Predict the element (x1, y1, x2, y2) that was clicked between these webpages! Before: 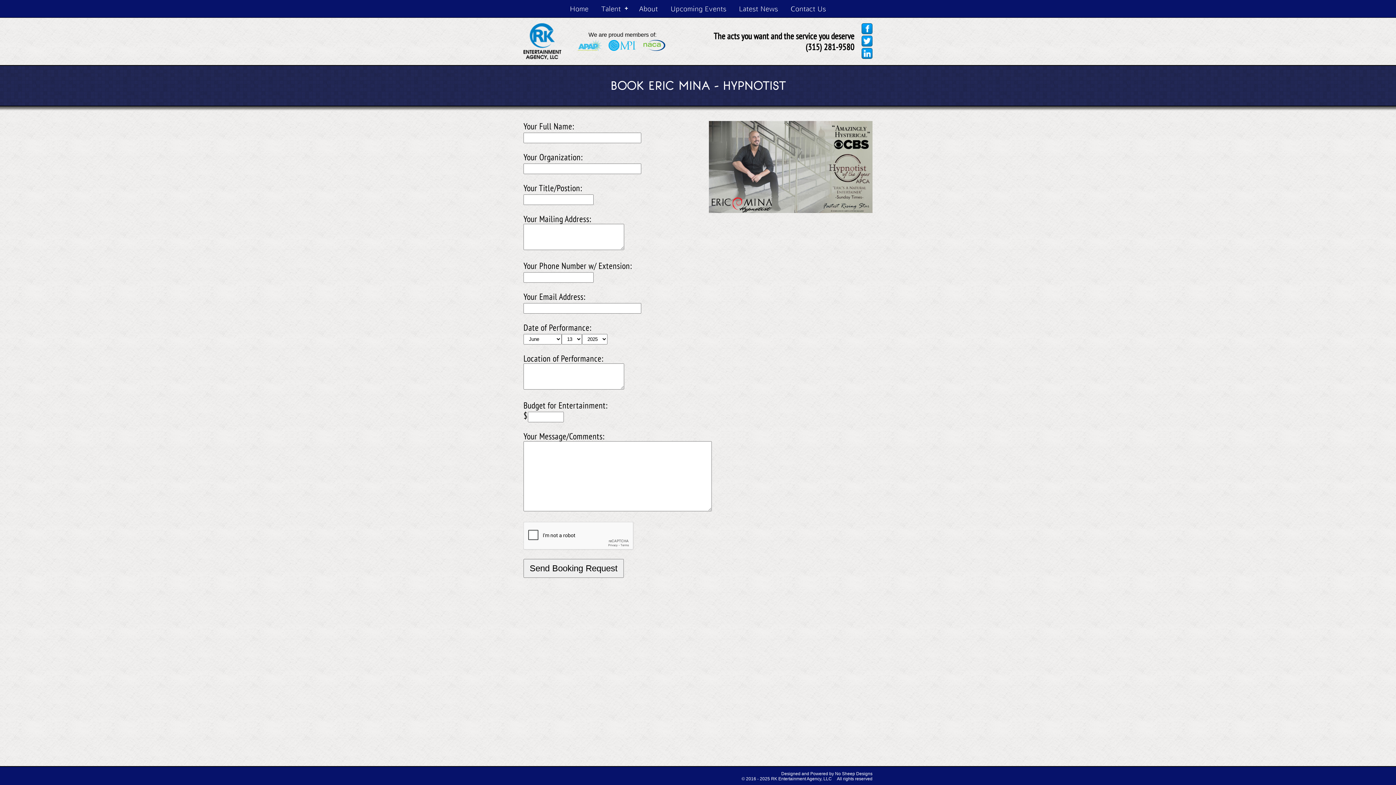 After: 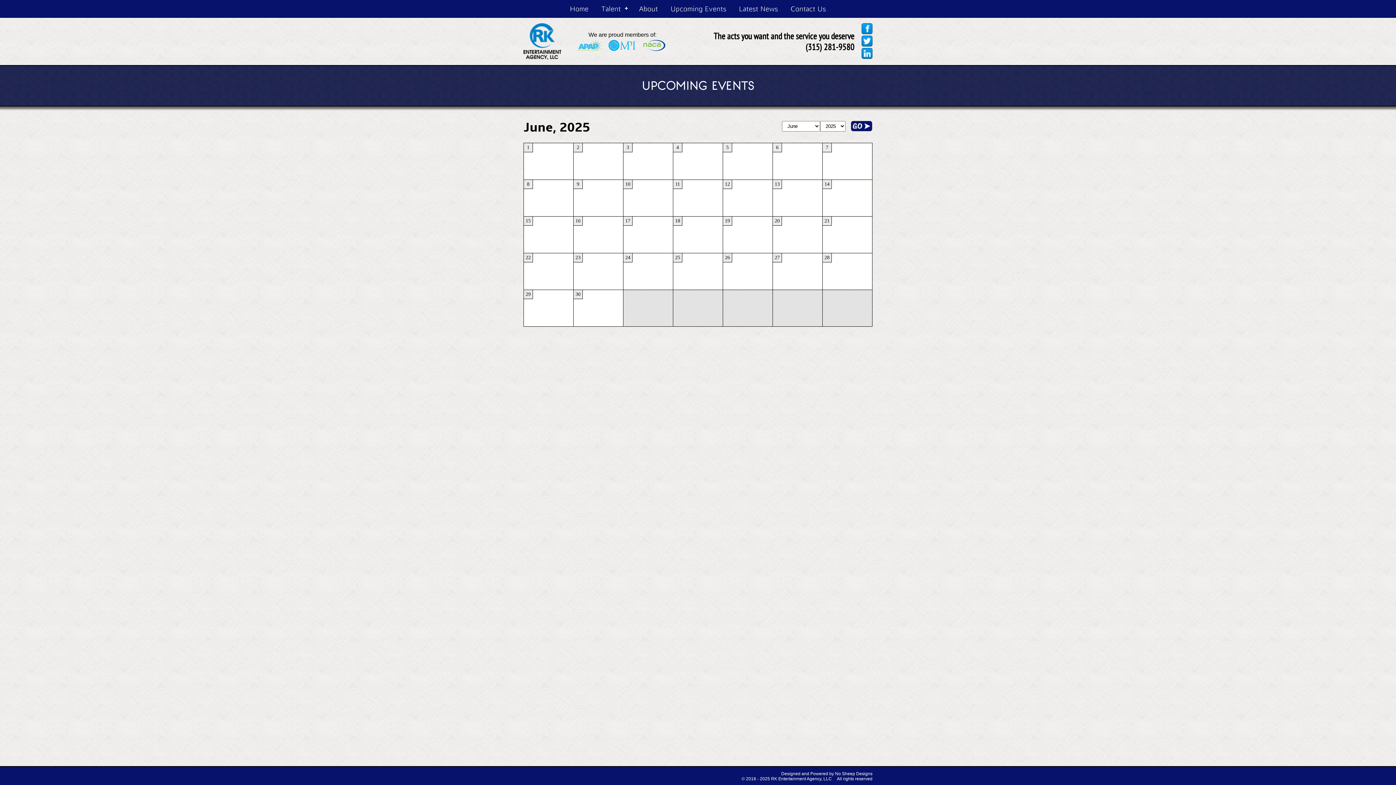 Action: bbox: (665, 0, 732, 17) label: Upcoming Events